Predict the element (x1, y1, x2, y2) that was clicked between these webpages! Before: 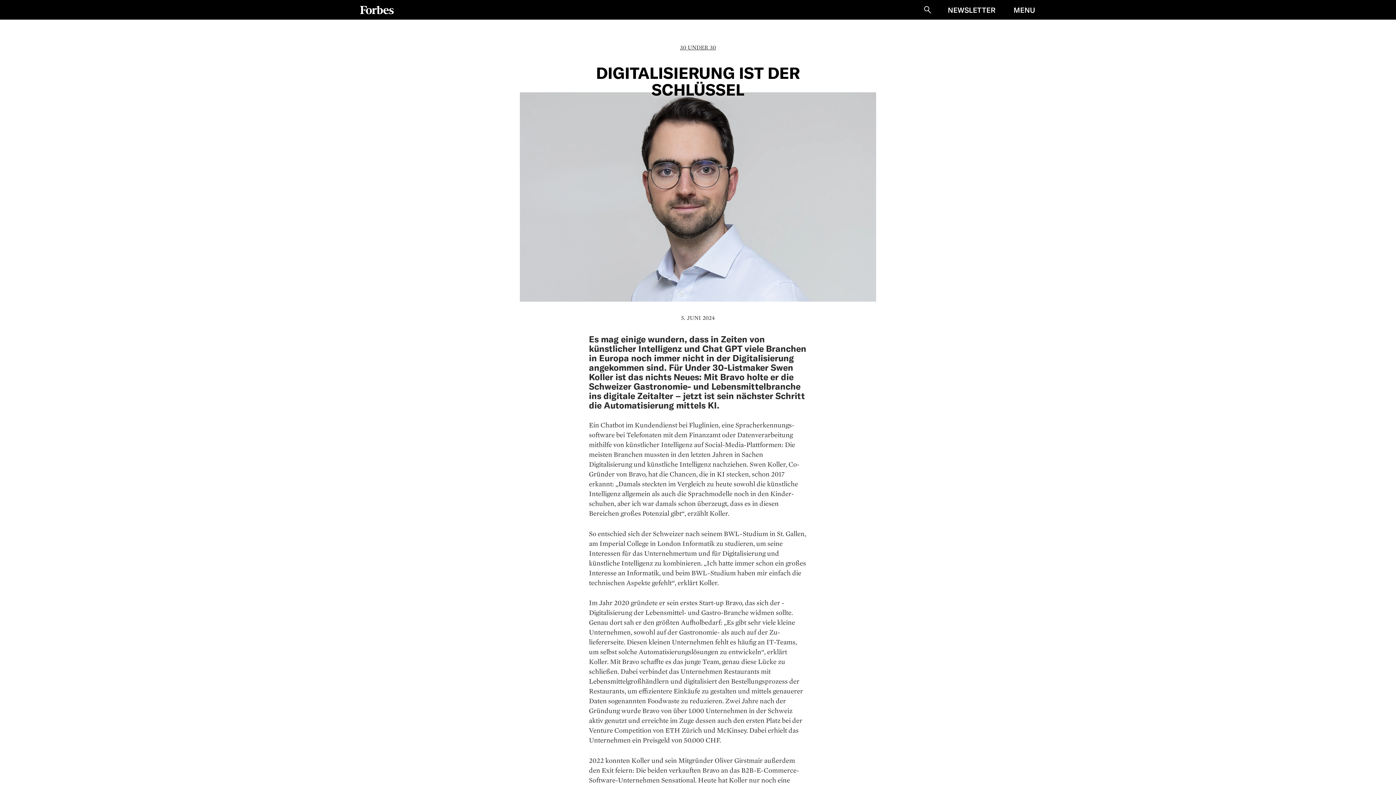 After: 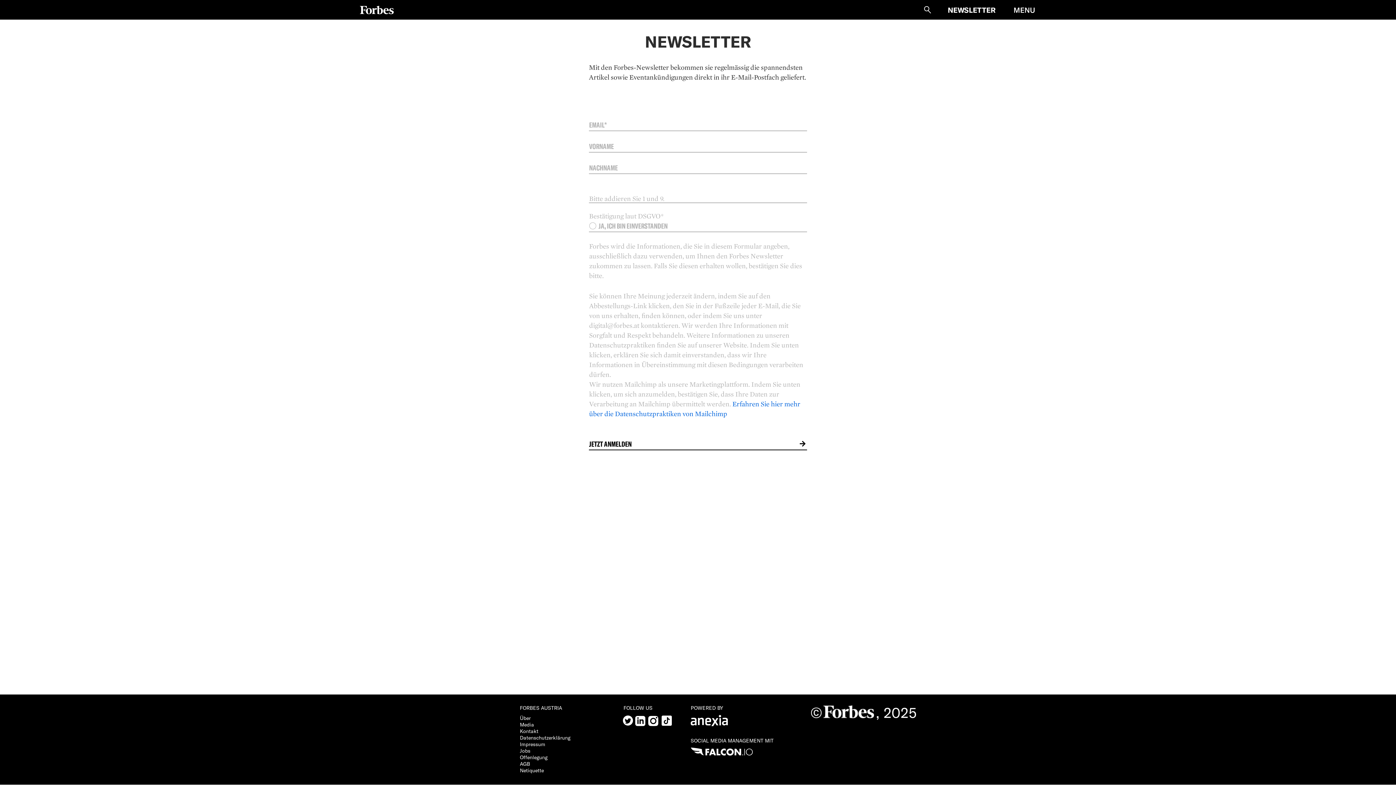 Action: bbox: (948, 4, 996, 15) label: NEWSLETTER